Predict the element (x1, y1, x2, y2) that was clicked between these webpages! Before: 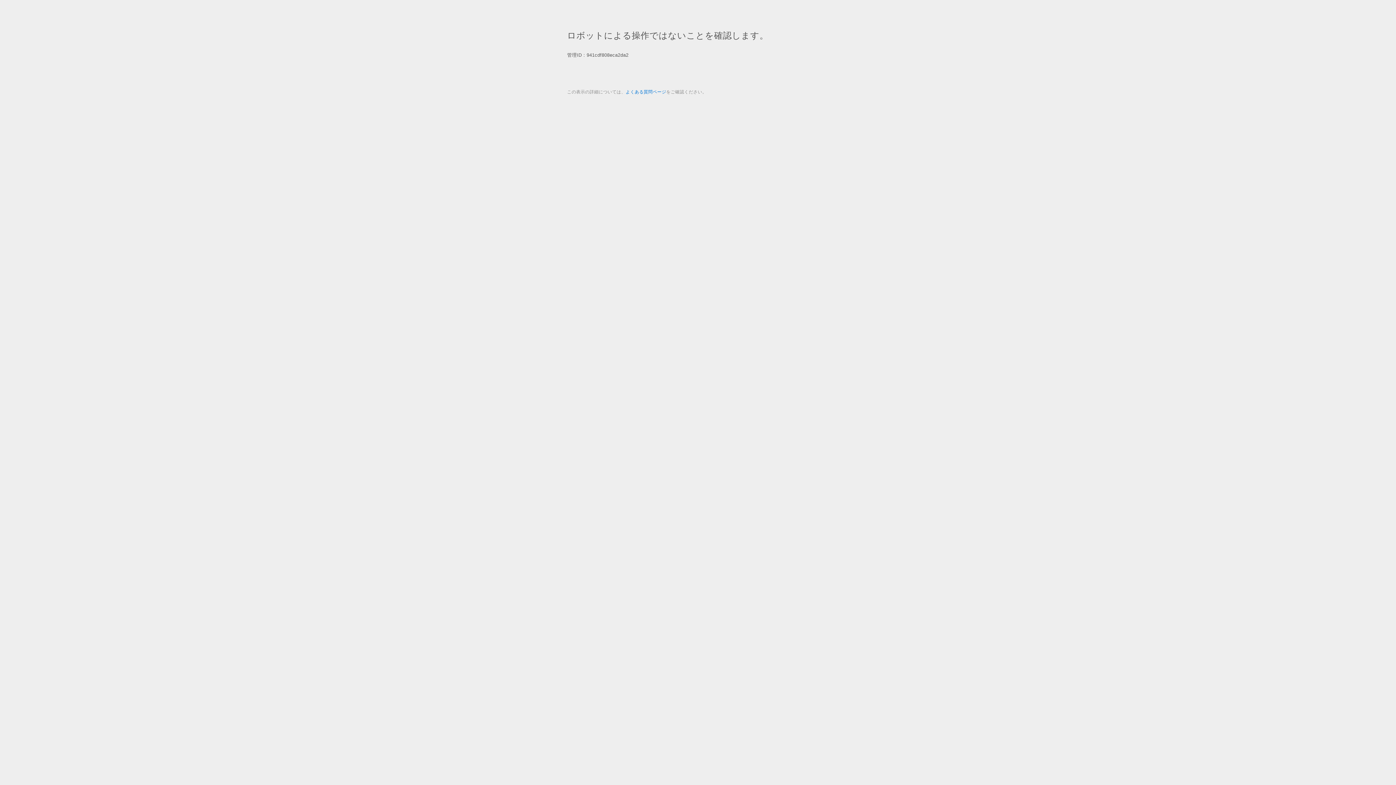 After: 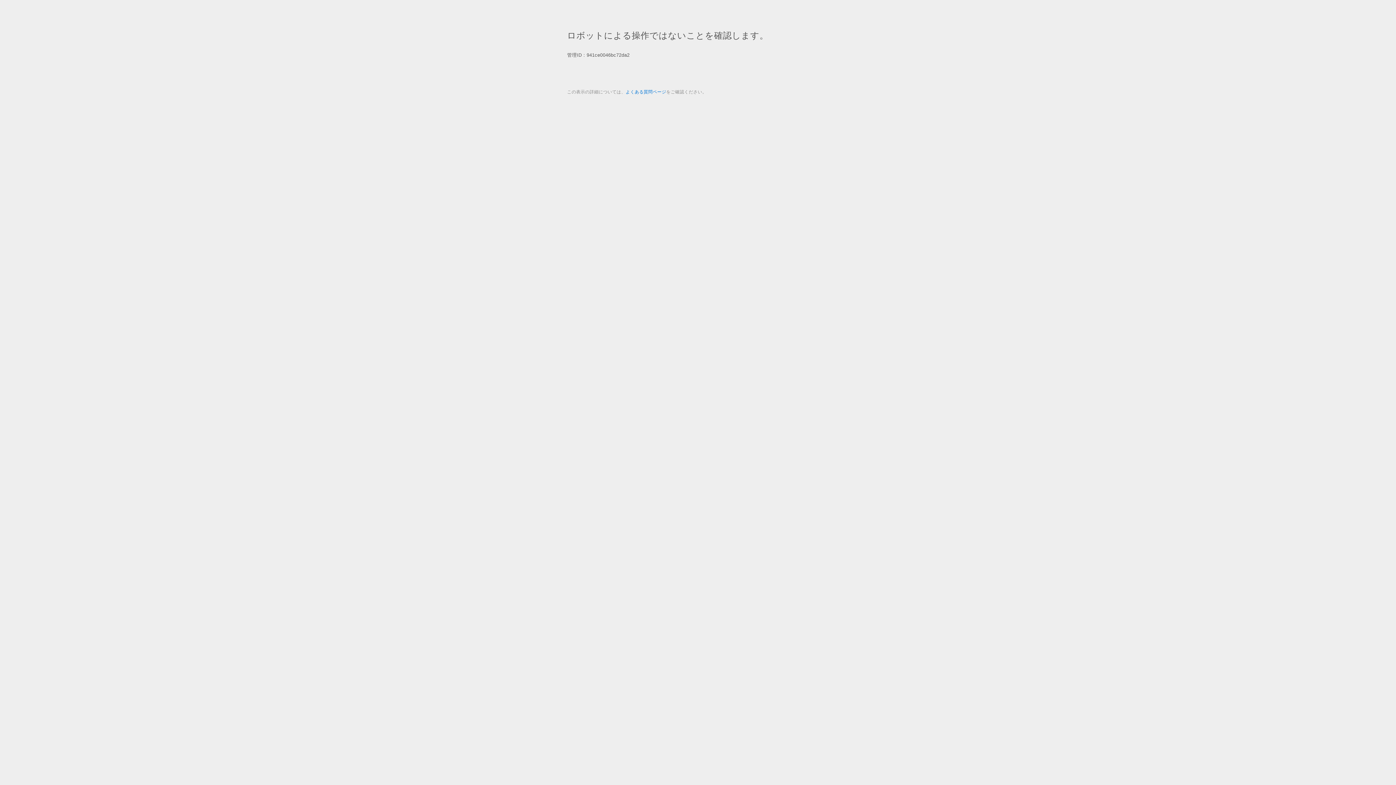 Action: bbox: (625, 89, 666, 94) label: よくある質問ページ